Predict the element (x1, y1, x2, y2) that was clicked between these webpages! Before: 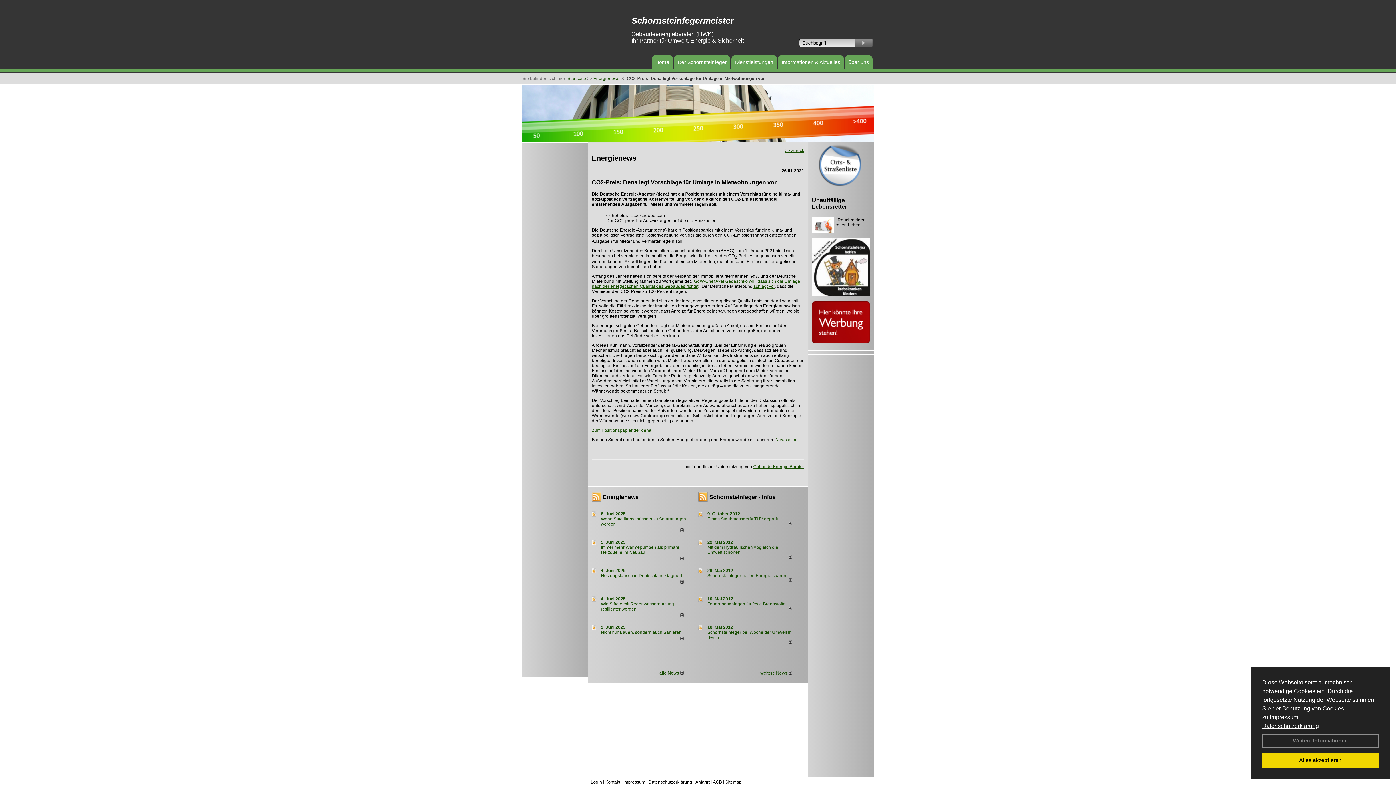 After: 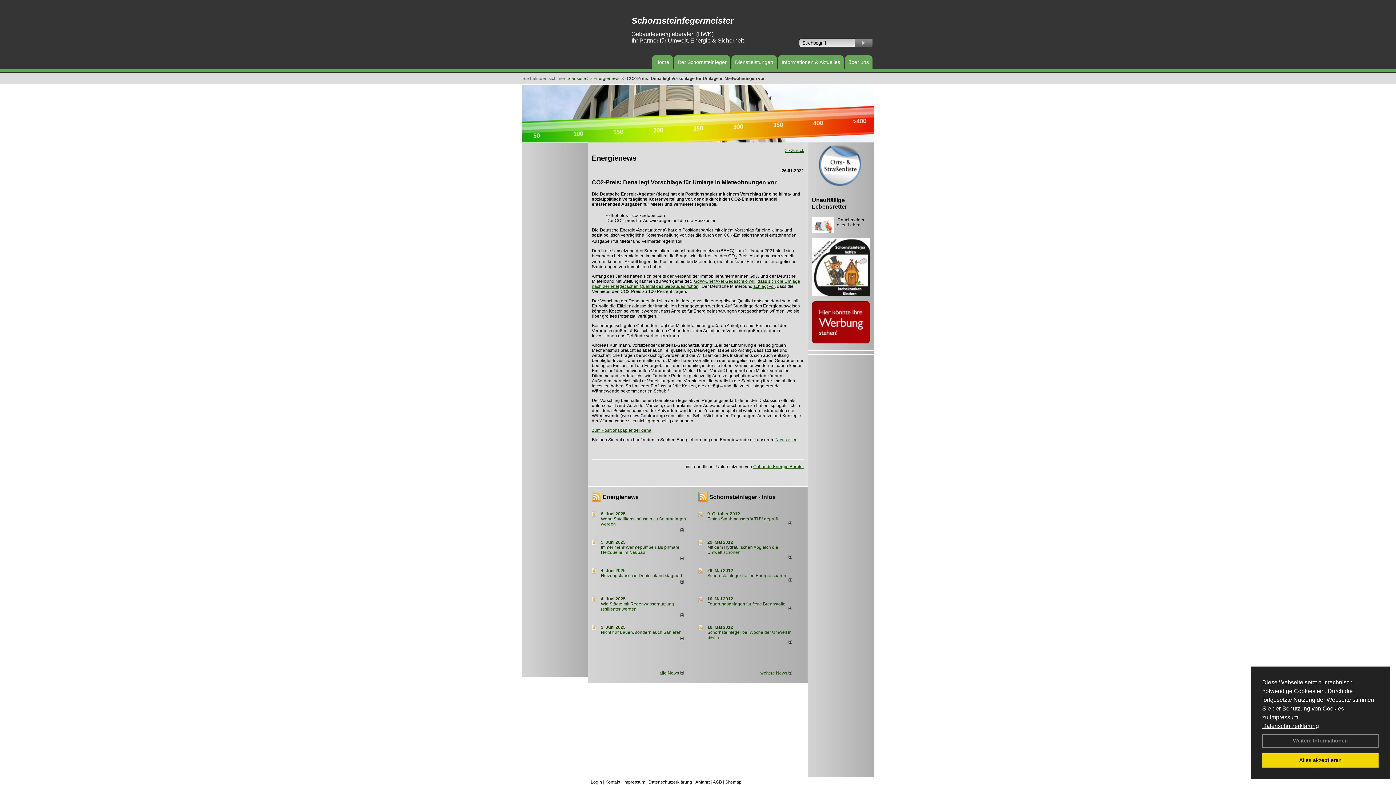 Action: bbox: (680, 556, 683, 561)